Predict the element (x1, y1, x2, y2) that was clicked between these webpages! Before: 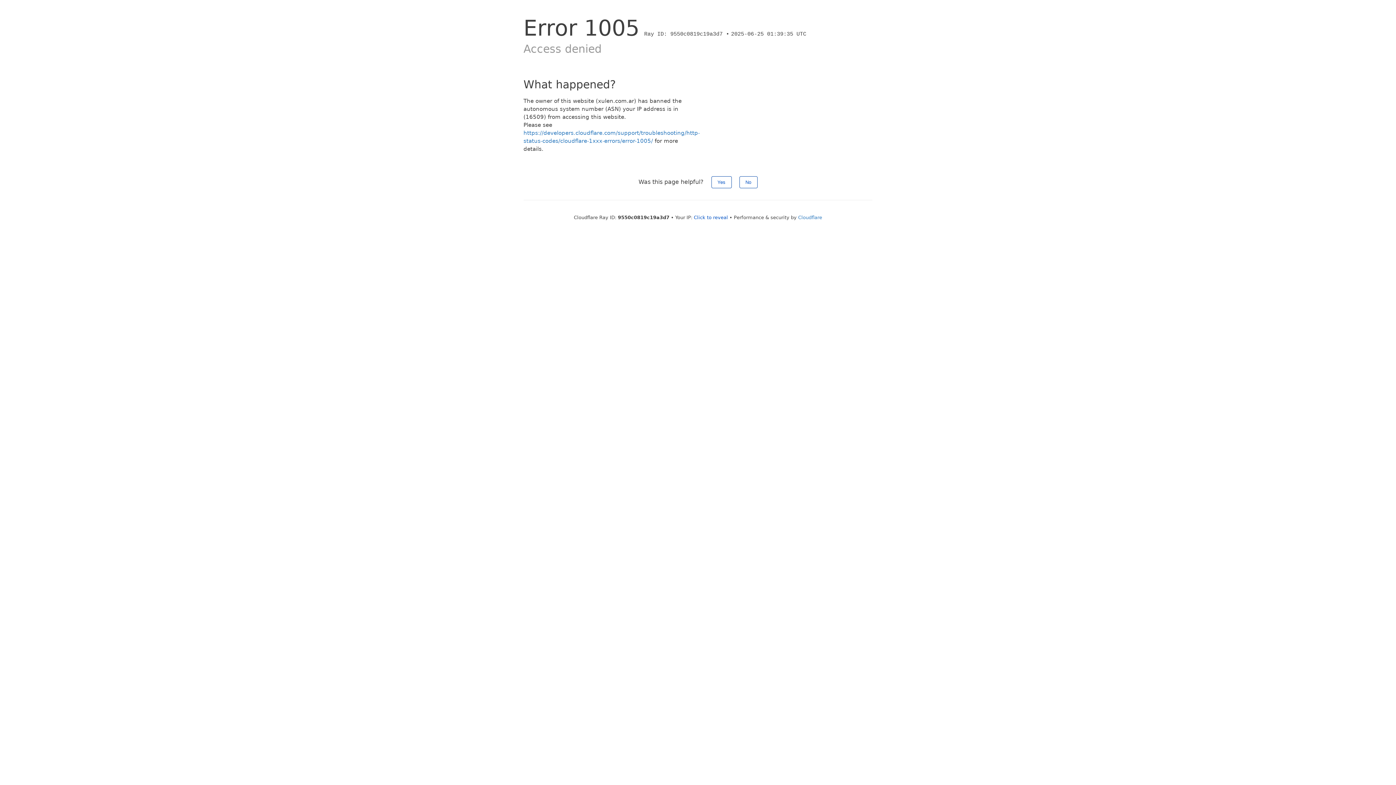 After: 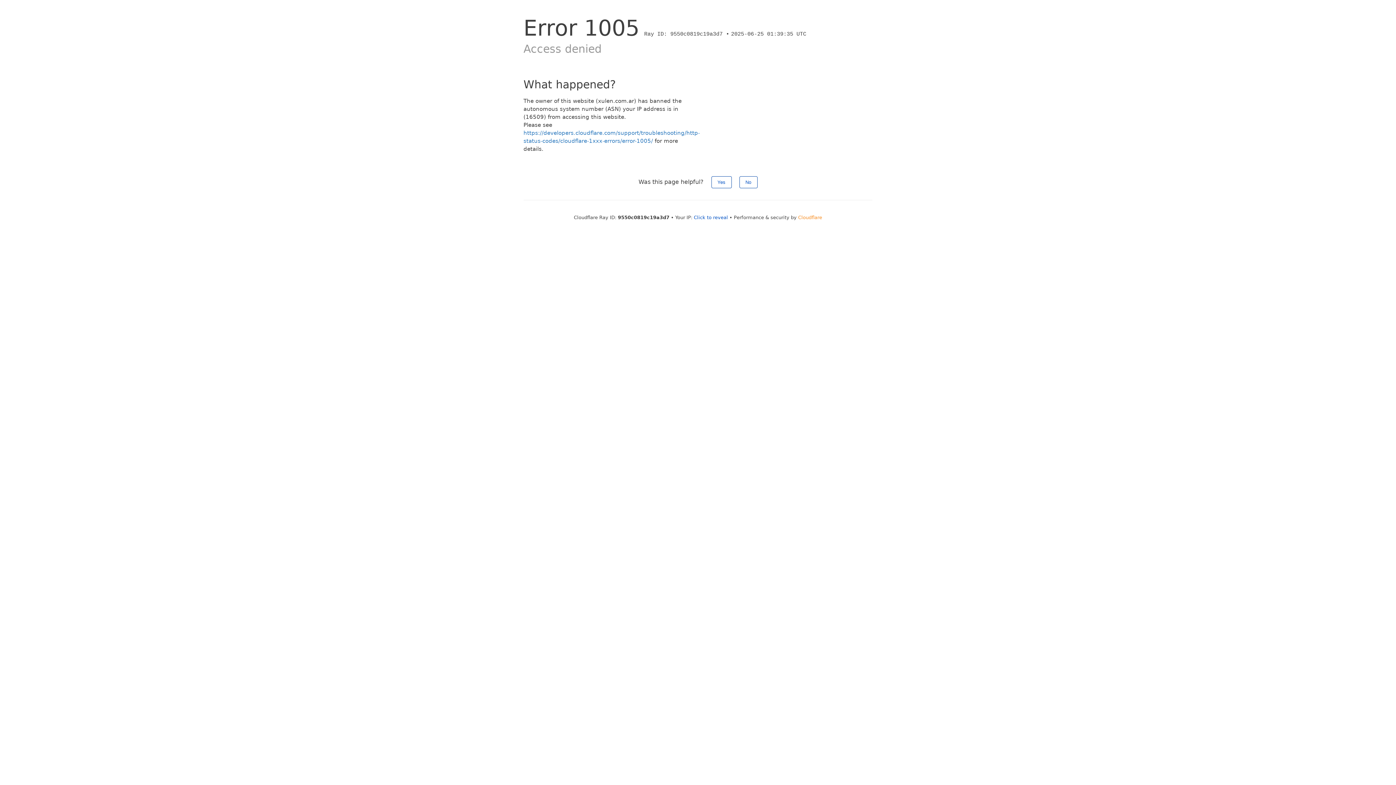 Action: label: Cloudflare bbox: (798, 214, 822, 220)